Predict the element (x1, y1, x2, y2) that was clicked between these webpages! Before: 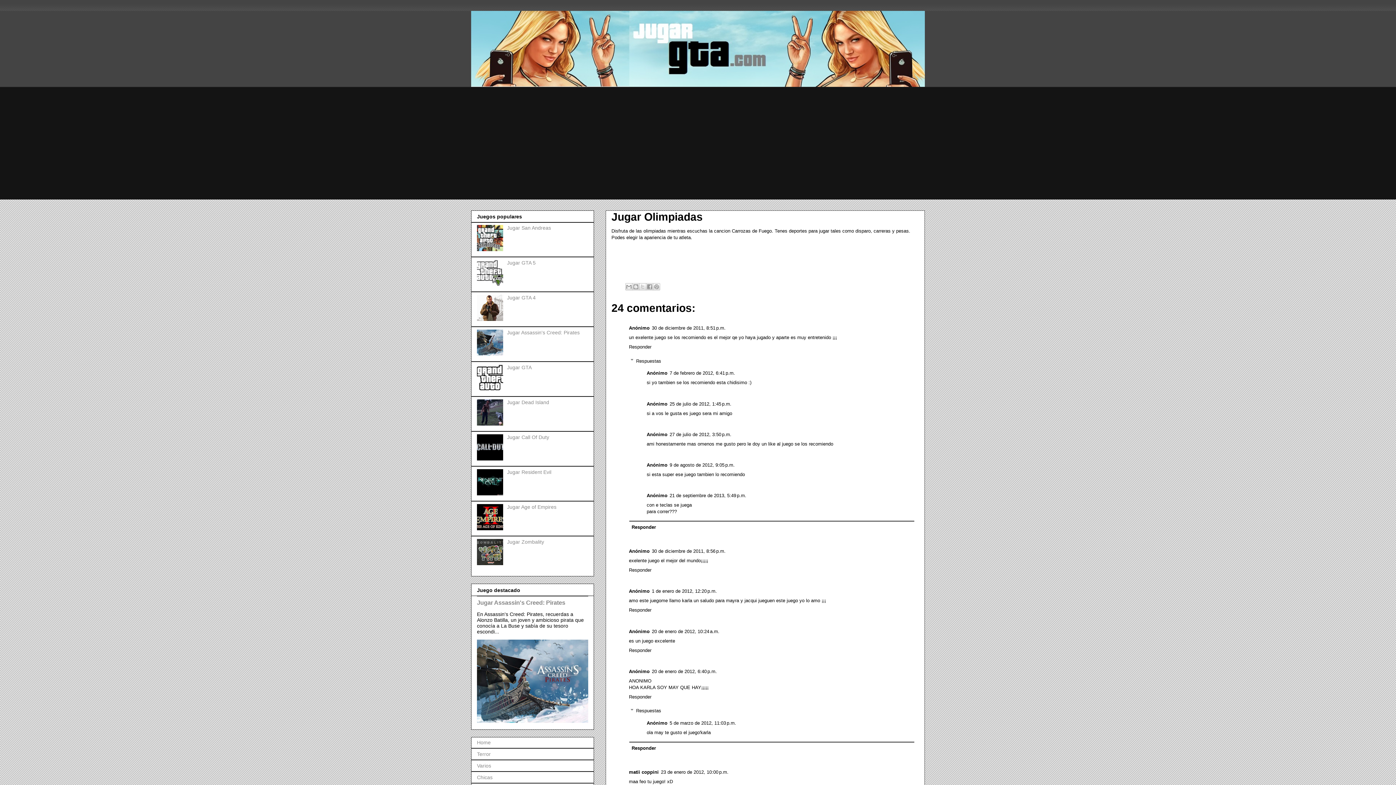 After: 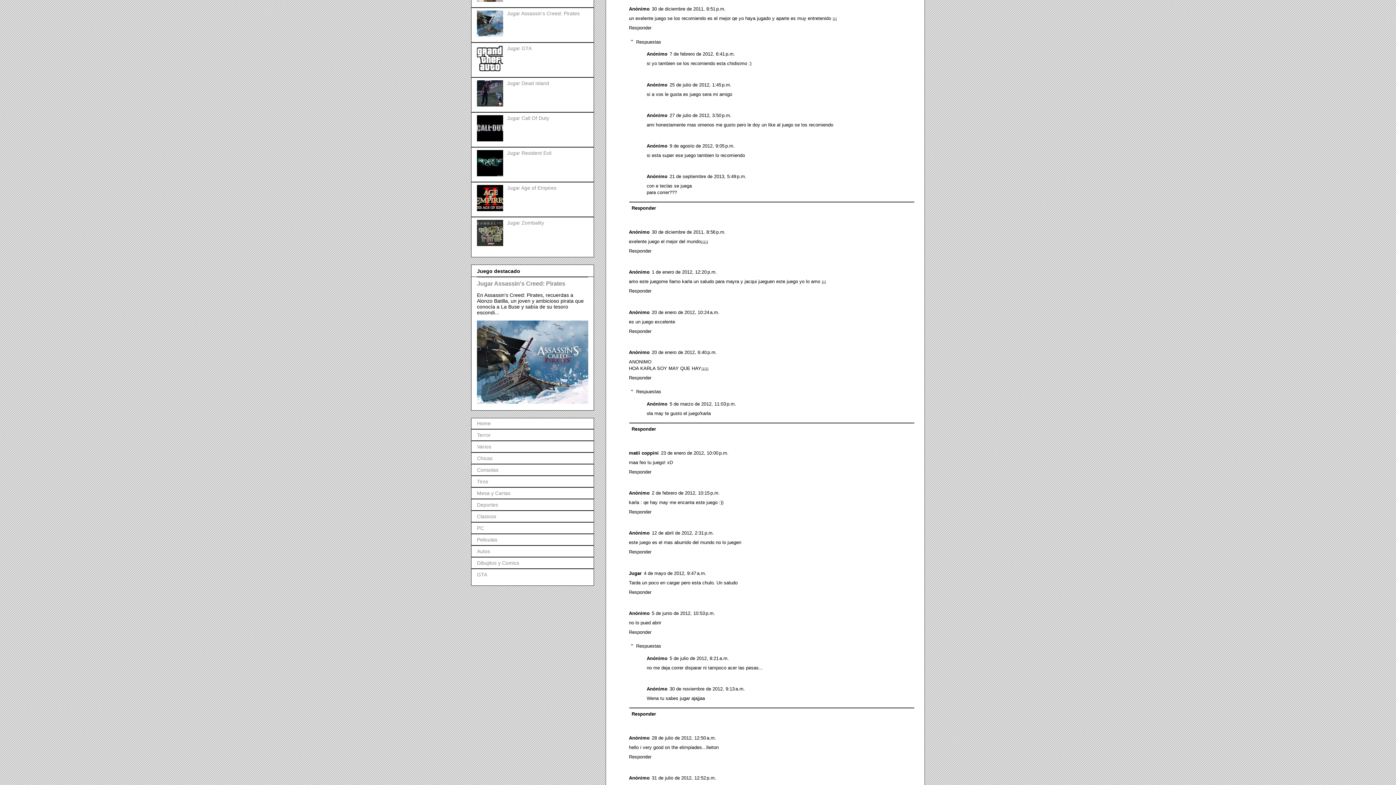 Action: bbox: (652, 325, 725, 330) label: 30 de diciembre de 2011, 8:51 p.m.